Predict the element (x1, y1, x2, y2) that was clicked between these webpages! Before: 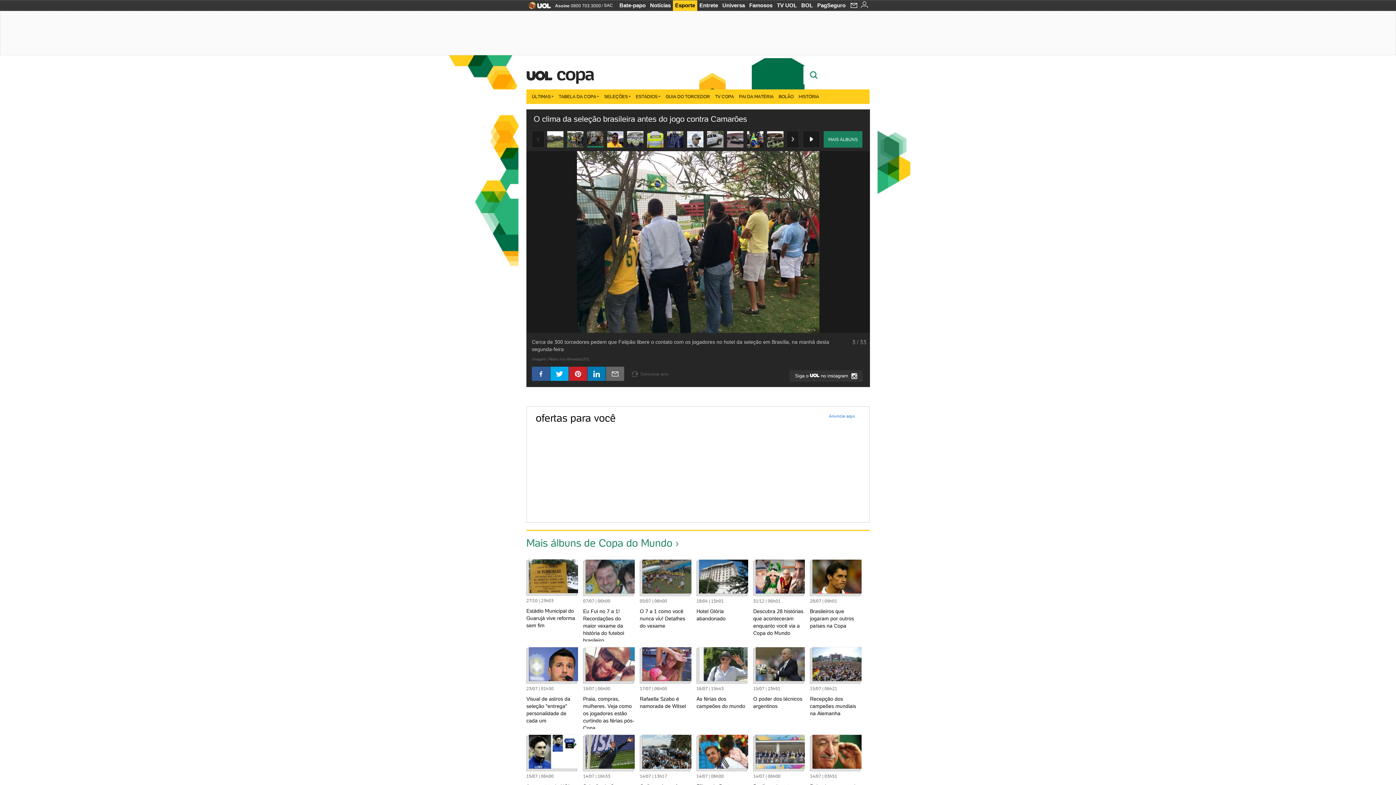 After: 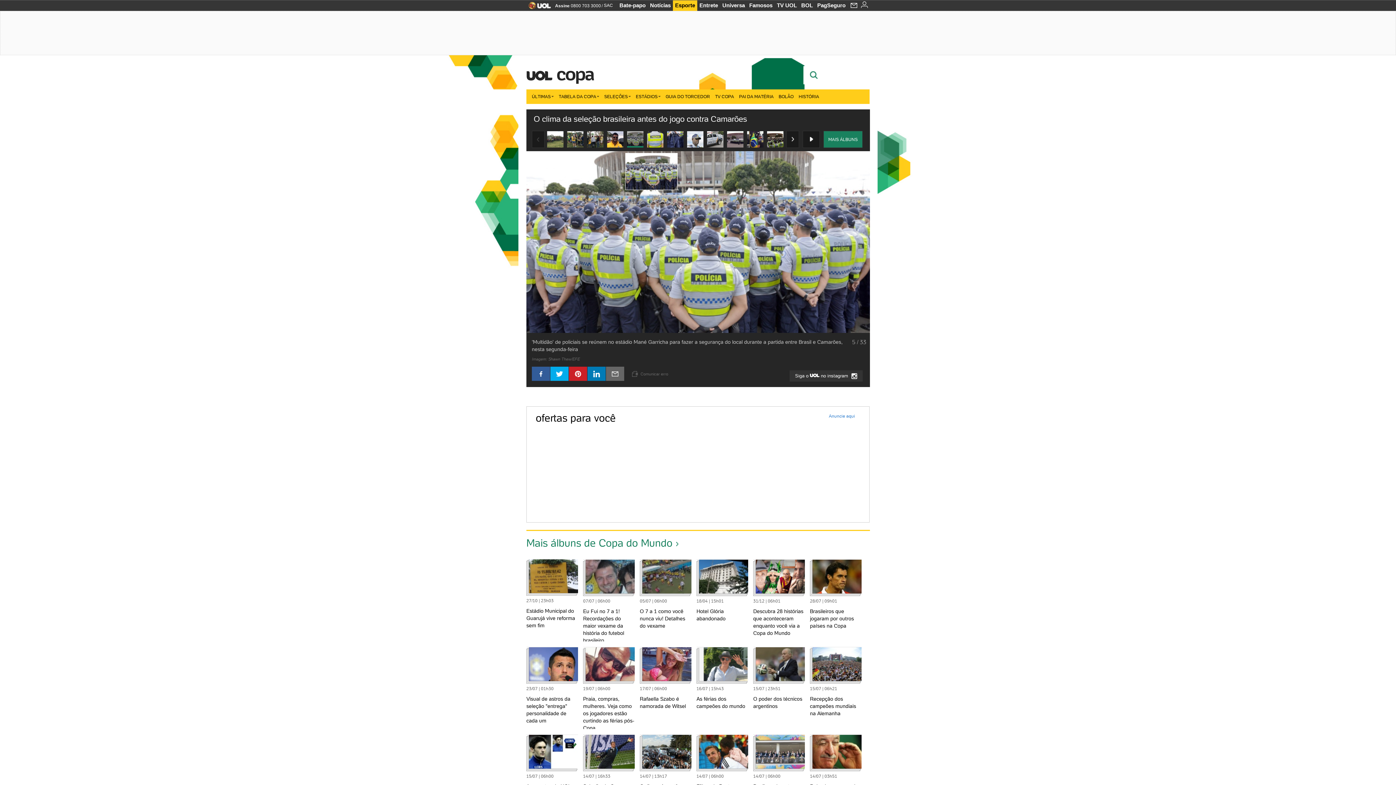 Action: bbox: (627, 131, 643, 147)